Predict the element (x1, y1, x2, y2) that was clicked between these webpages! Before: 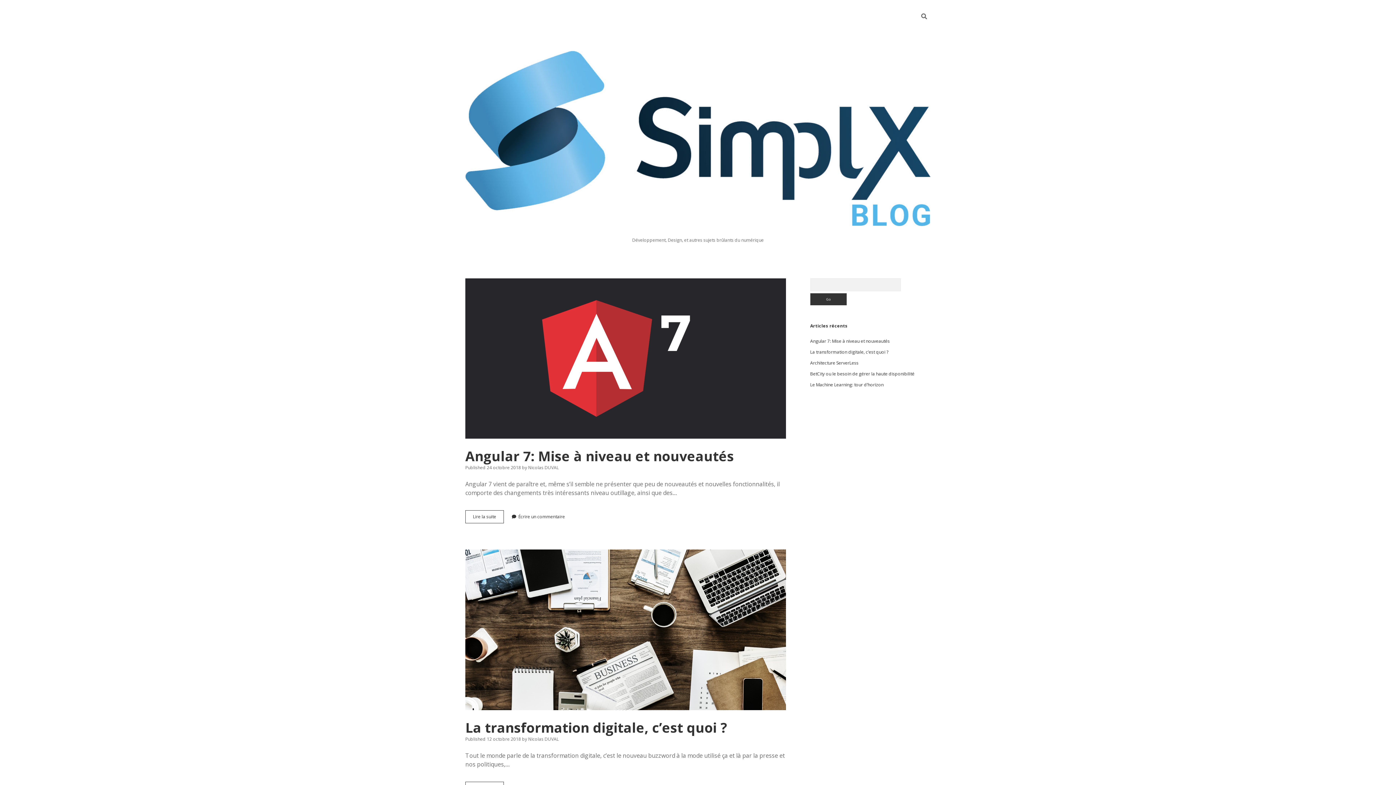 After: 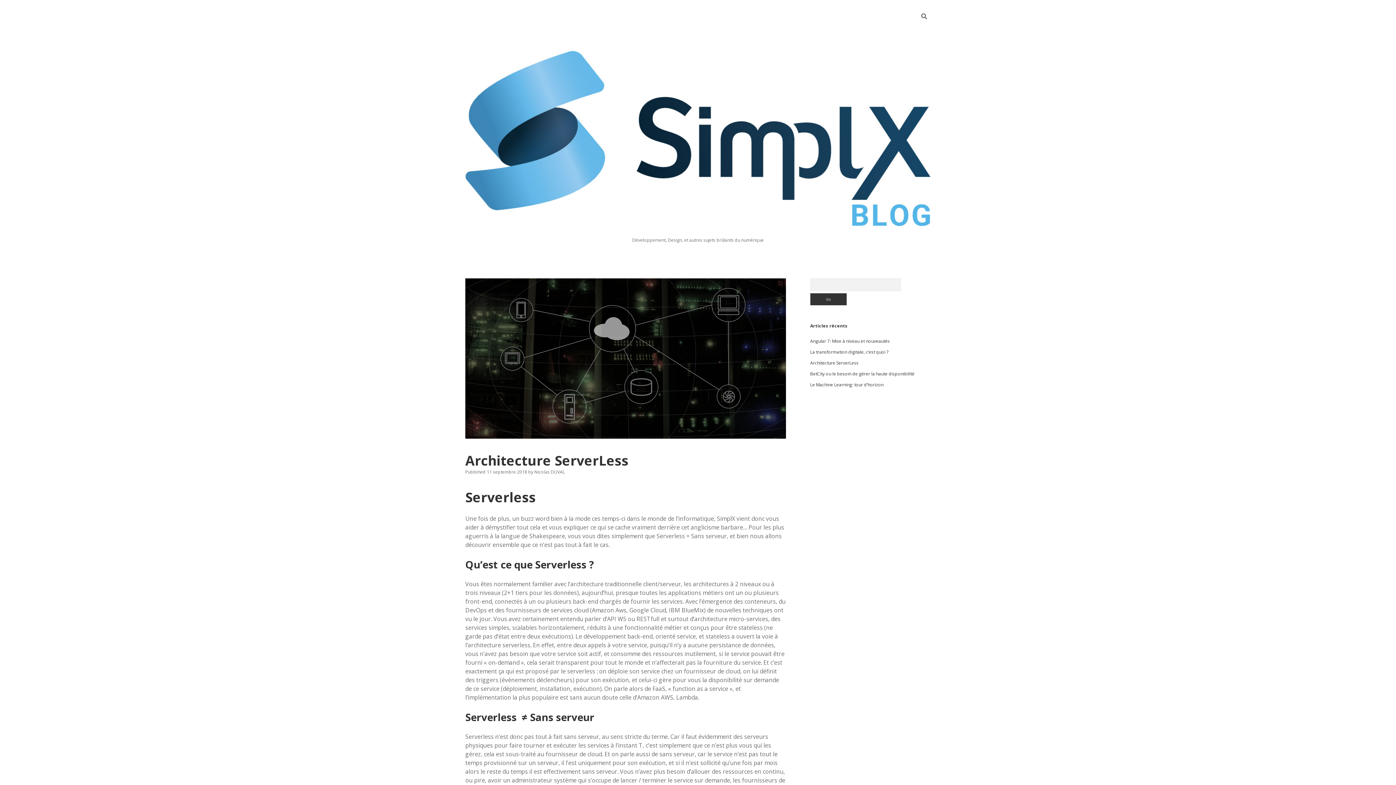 Action: label: Architecture ServerLess bbox: (810, 360, 858, 366)